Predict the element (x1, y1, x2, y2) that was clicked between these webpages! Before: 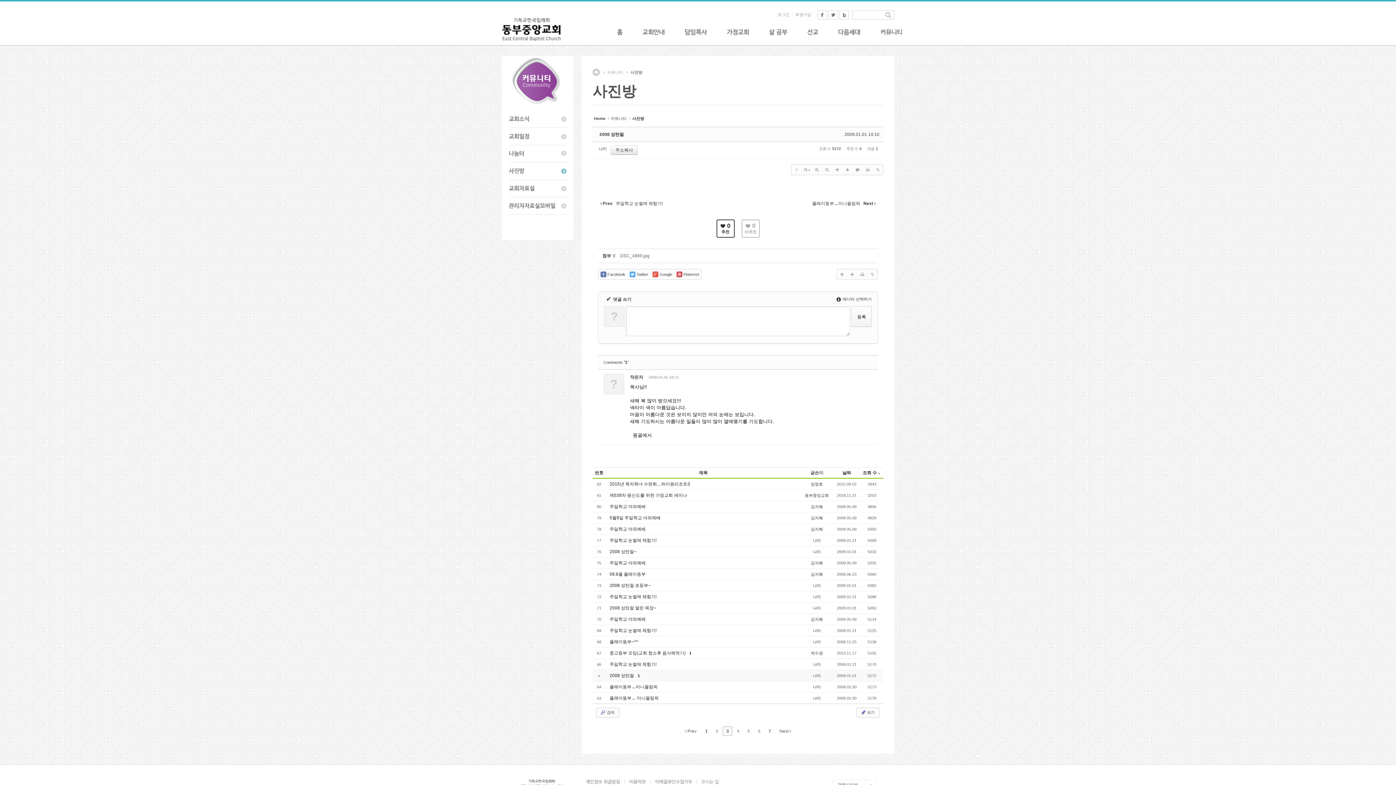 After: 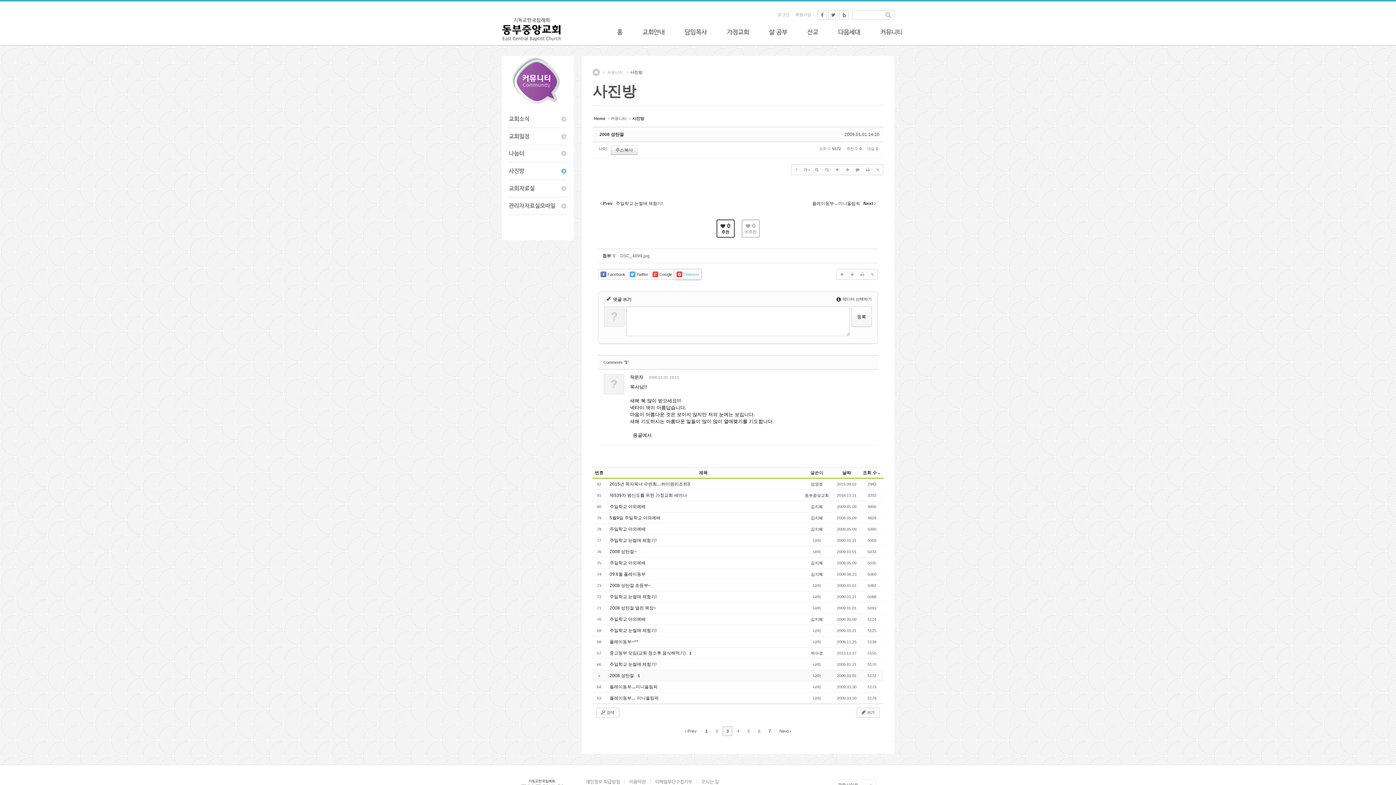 Action: bbox: (674, 269, 701, 279) label:  Pinterest